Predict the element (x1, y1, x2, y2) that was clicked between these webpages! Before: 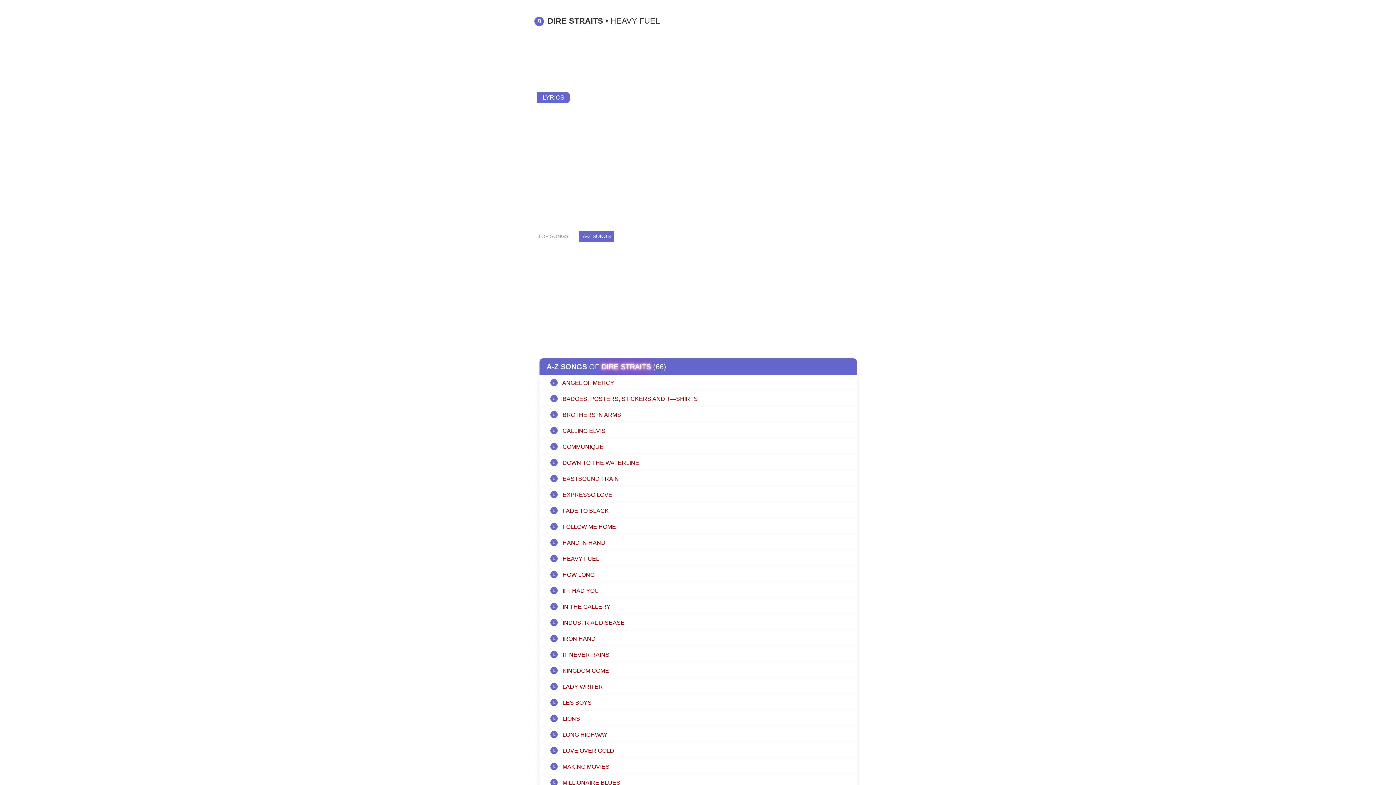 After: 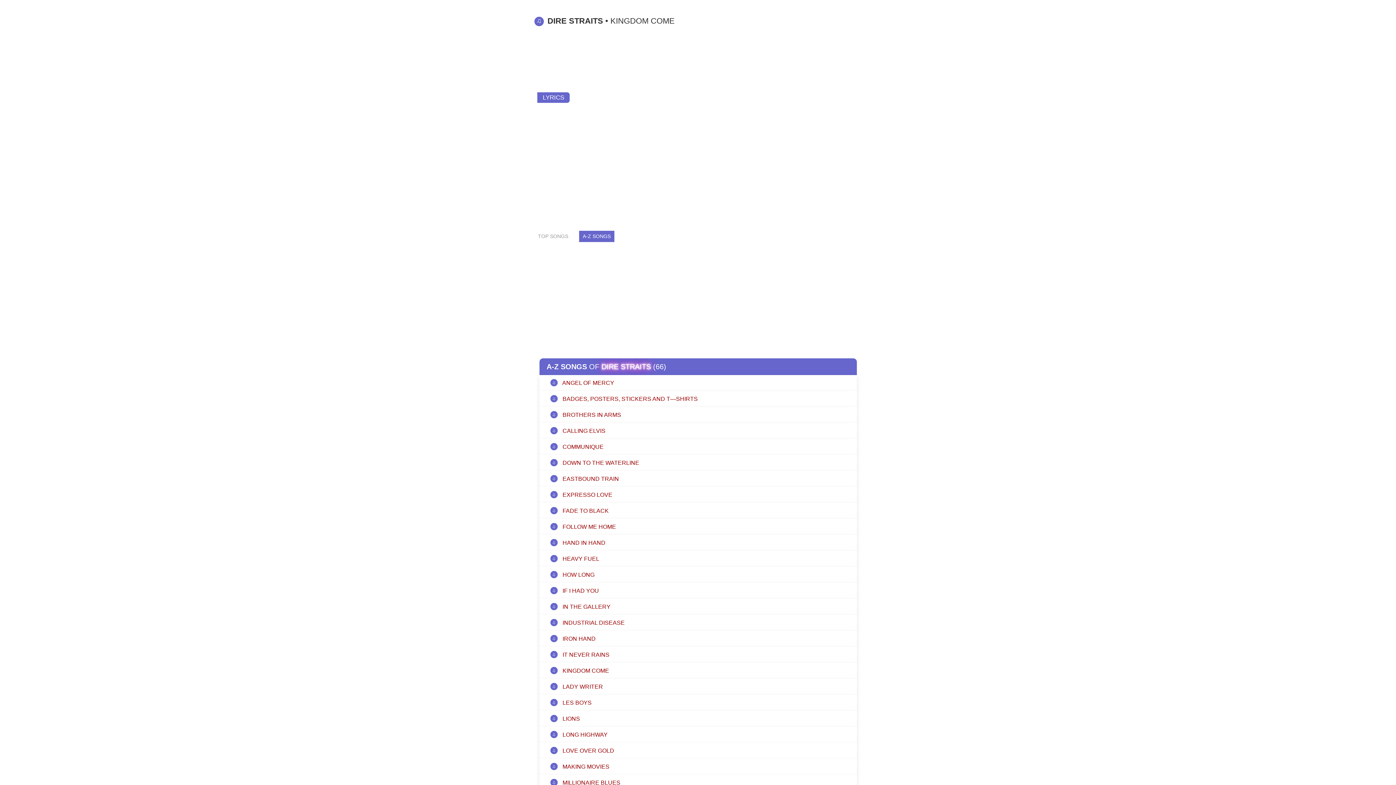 Action: bbox: (539, 667, 856, 675) label: ♫ KINGDOM COME